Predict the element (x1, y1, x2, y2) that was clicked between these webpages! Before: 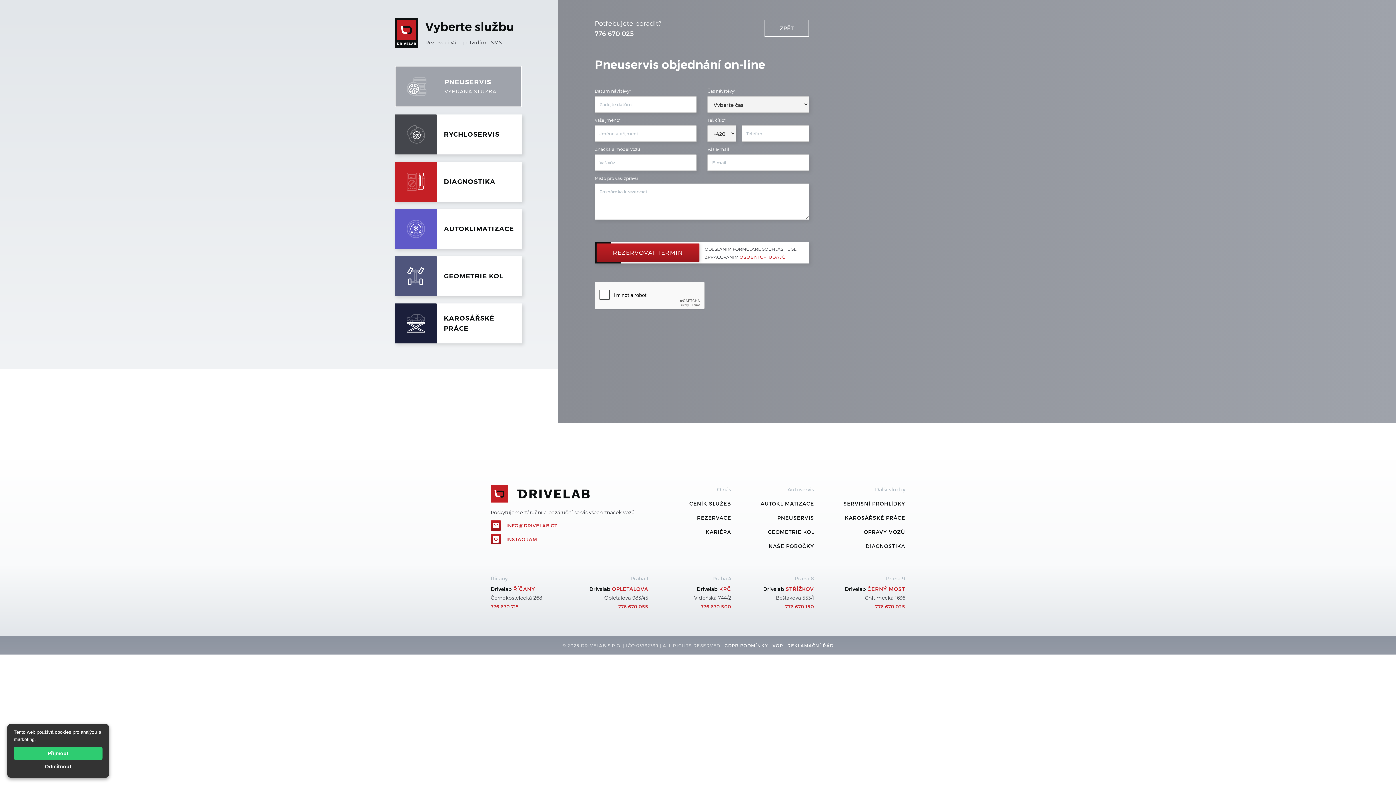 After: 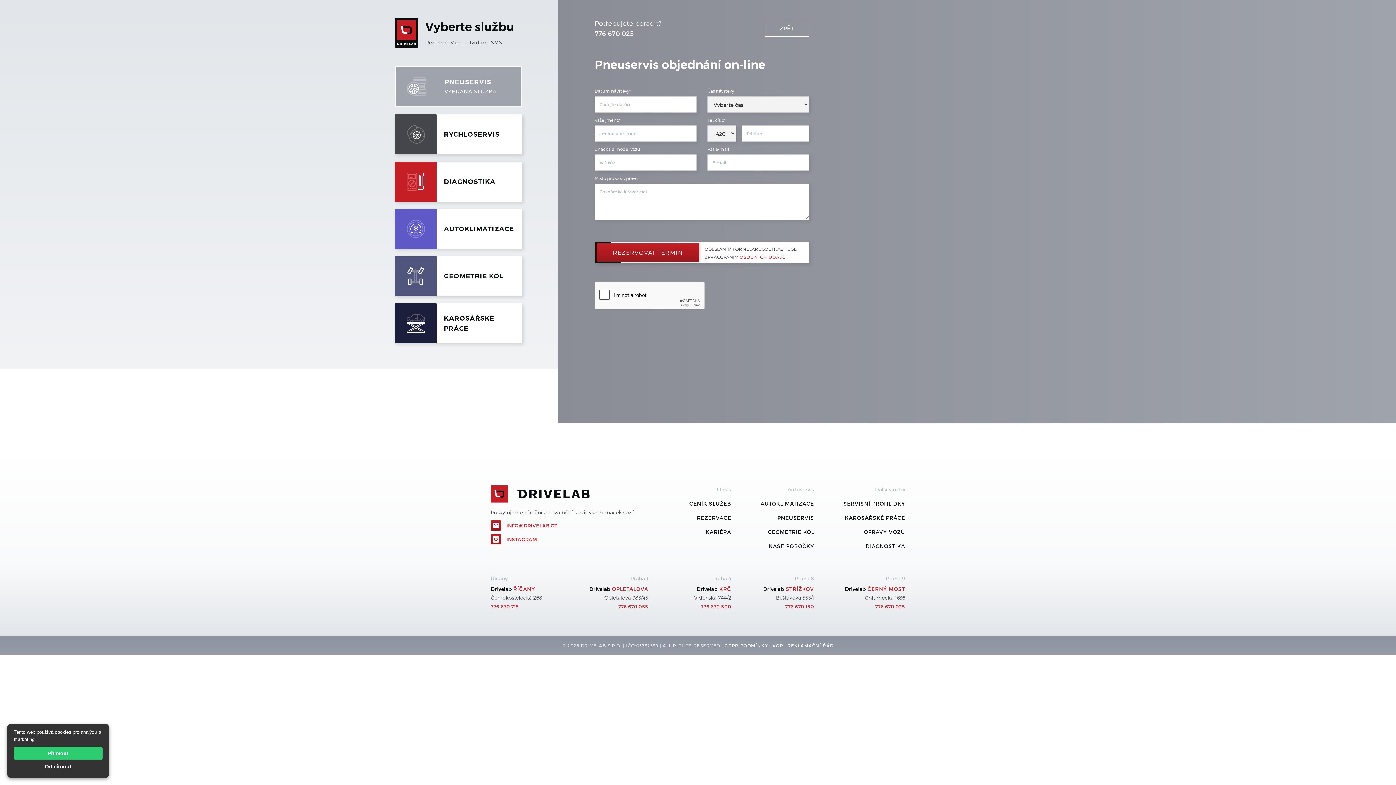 Action: bbox: (724, 643, 768, 648) label: GDPR PODMÍNKY